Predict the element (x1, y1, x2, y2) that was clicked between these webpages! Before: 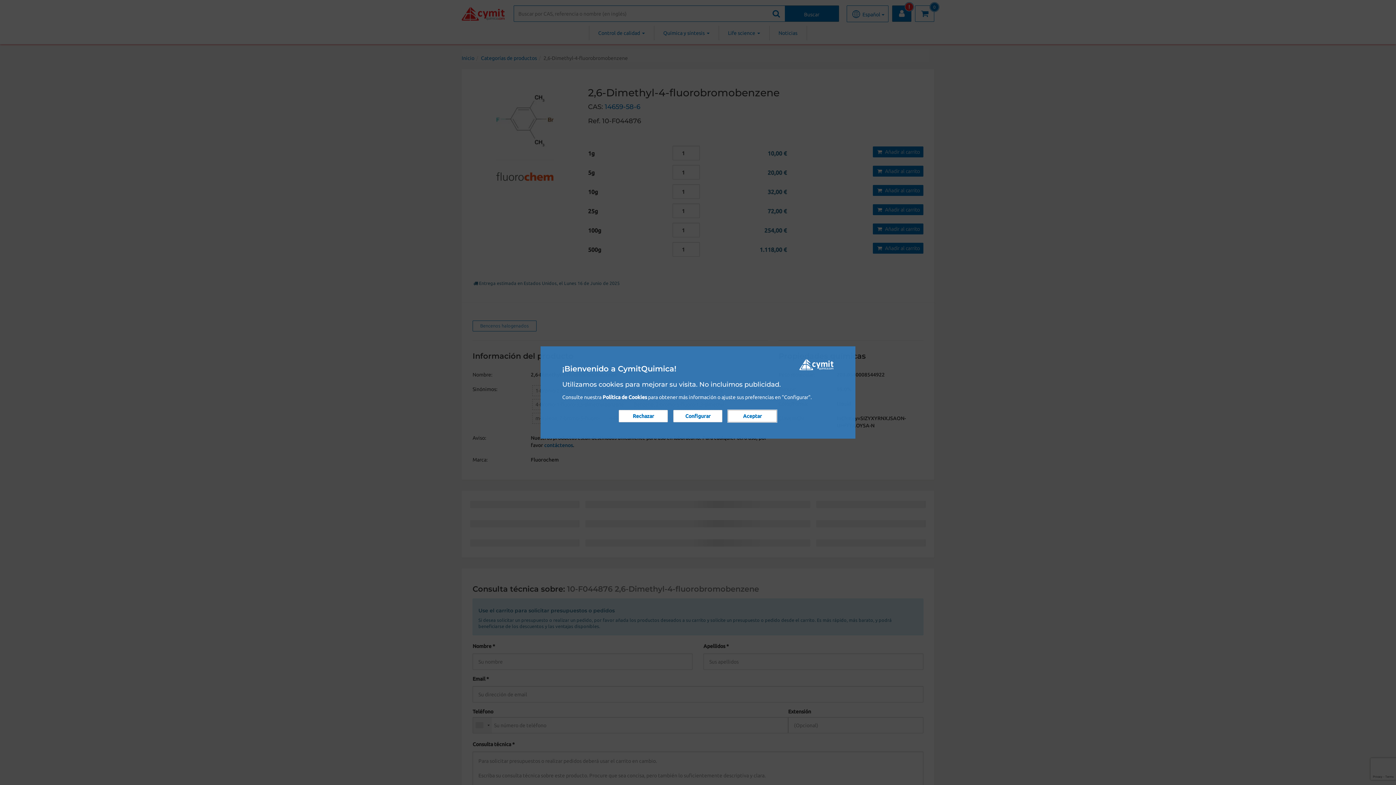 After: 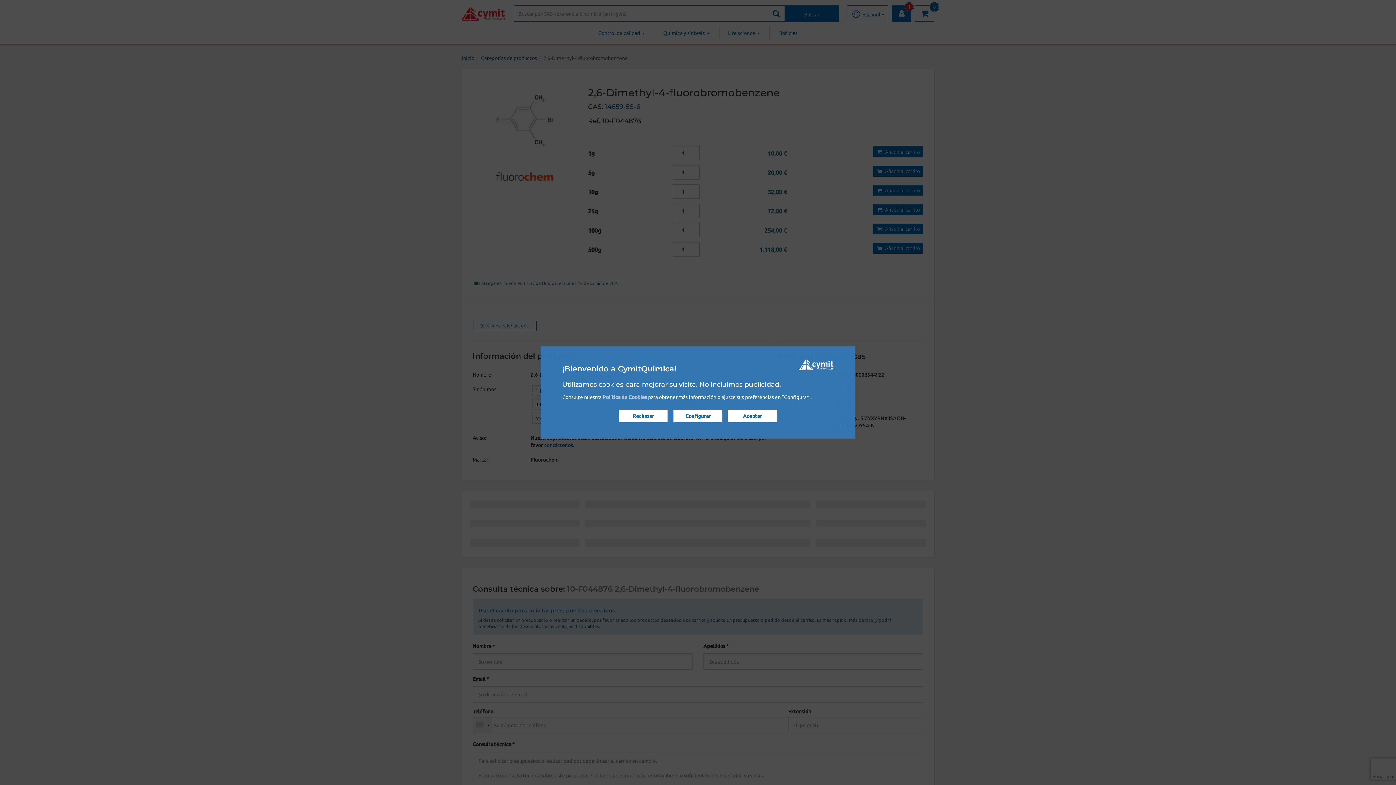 Action: label: Política de Cookies bbox: (602, 394, 647, 400)